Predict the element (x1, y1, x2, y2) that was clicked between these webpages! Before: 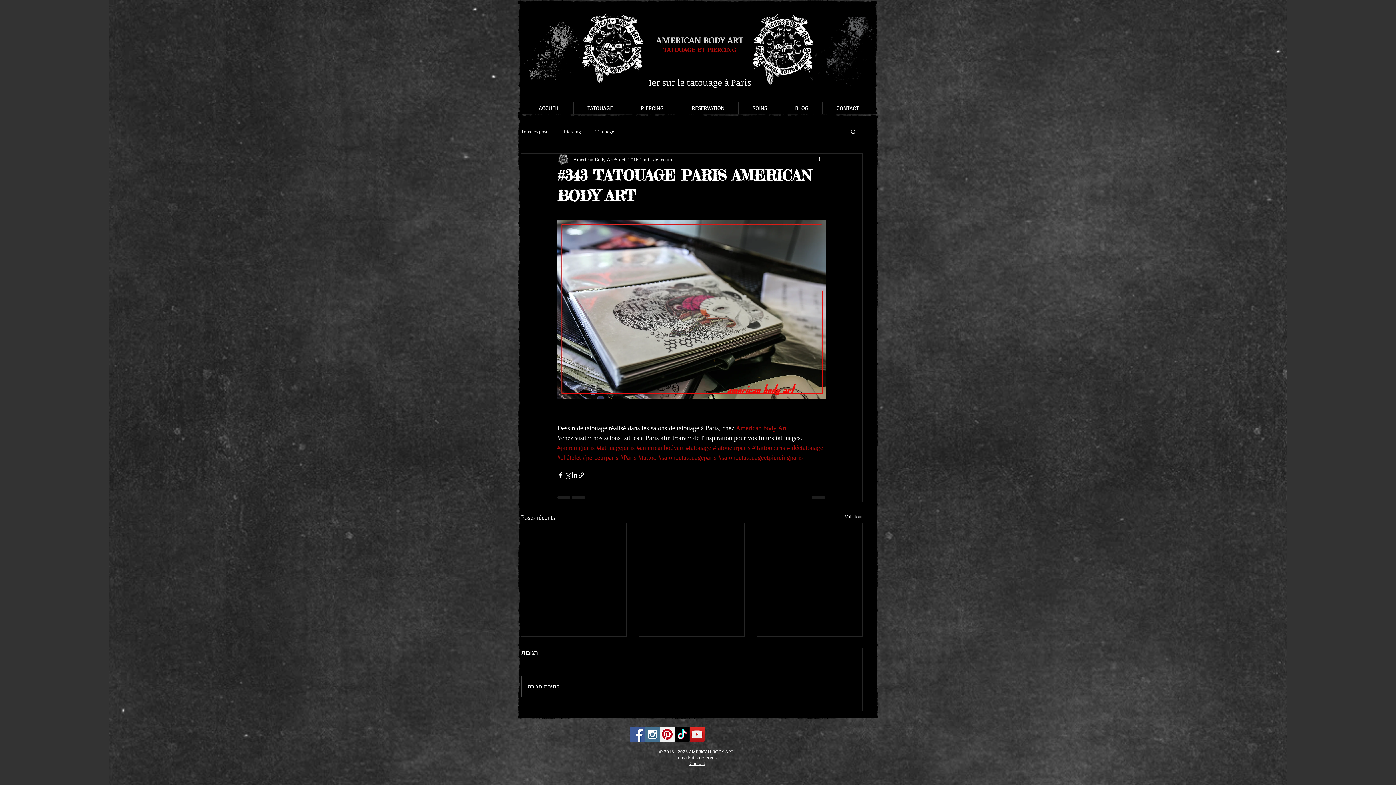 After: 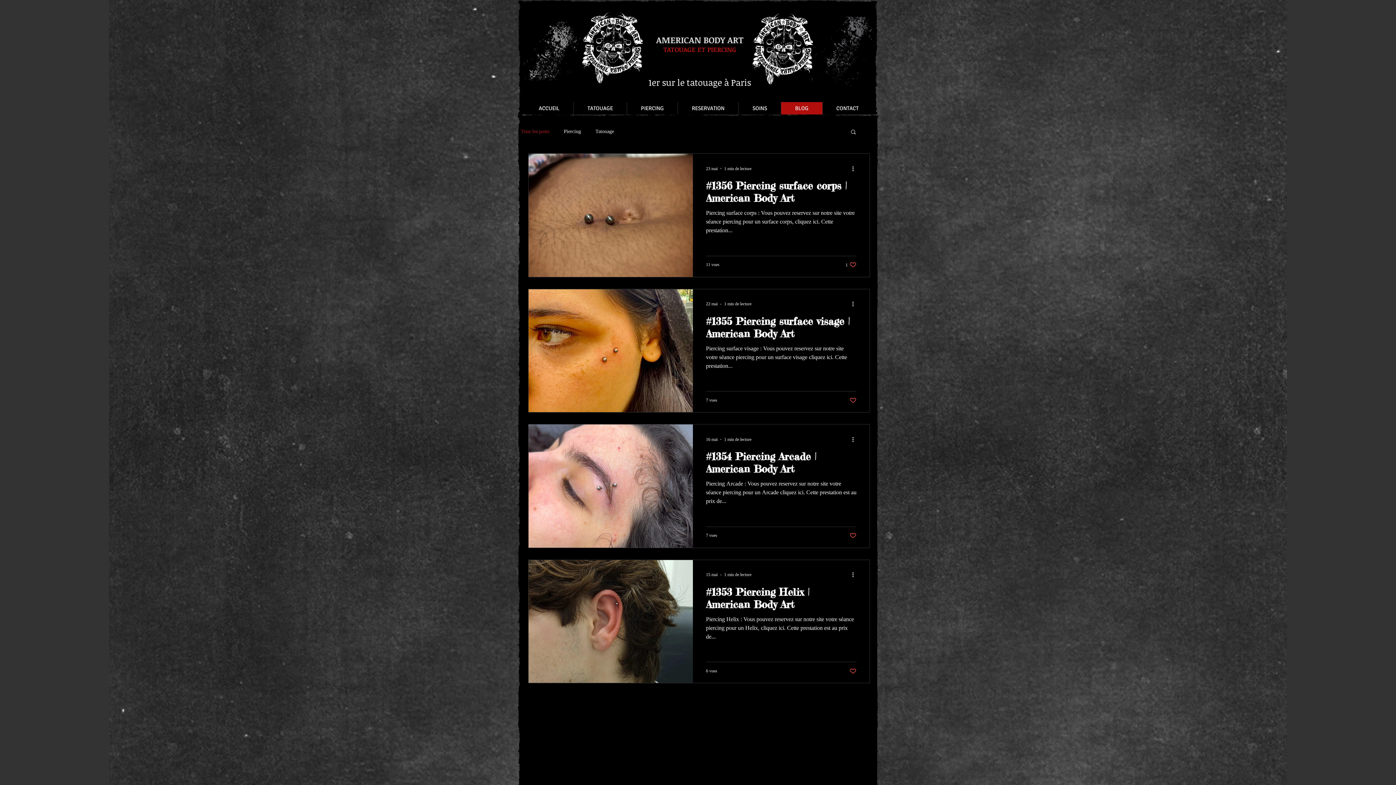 Action: bbox: (781, 102, 822, 114) label: BLOG